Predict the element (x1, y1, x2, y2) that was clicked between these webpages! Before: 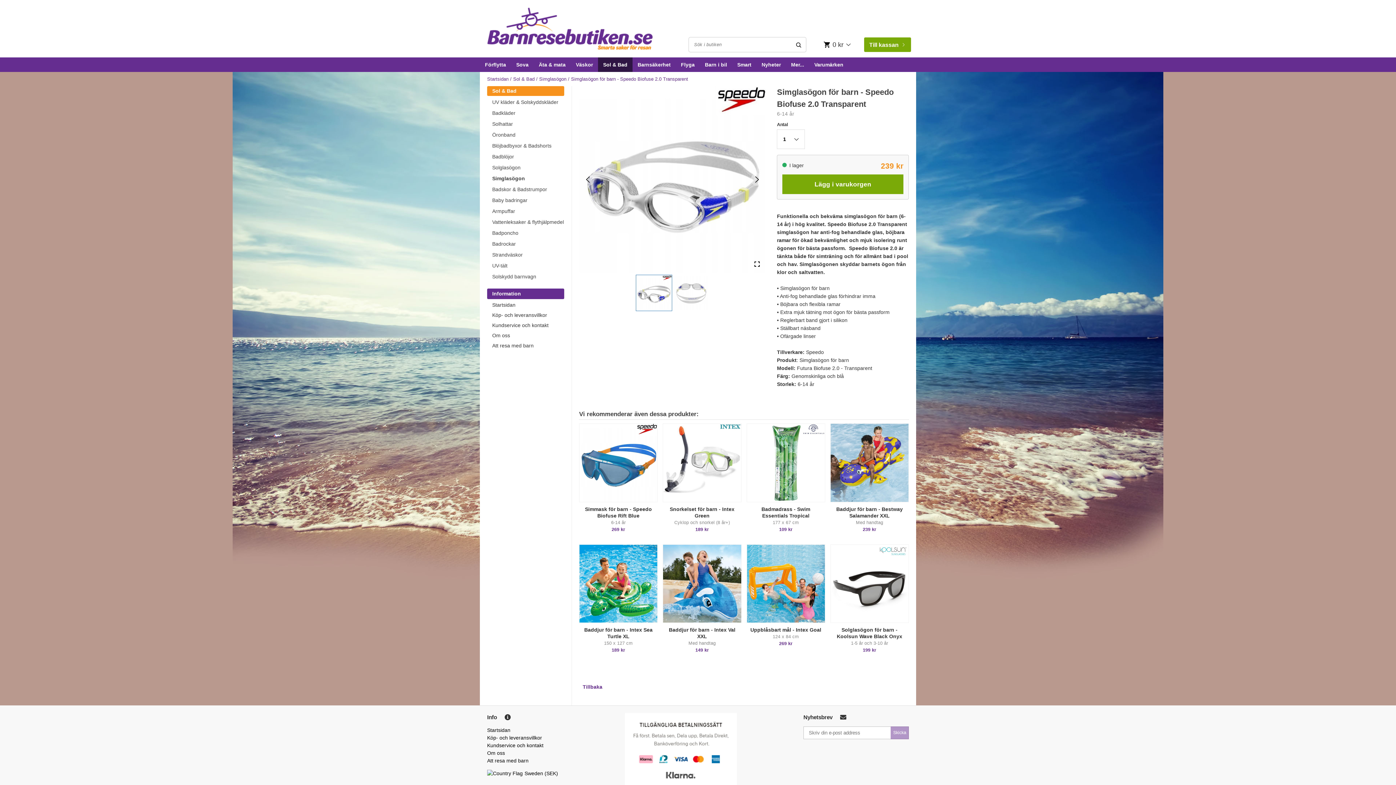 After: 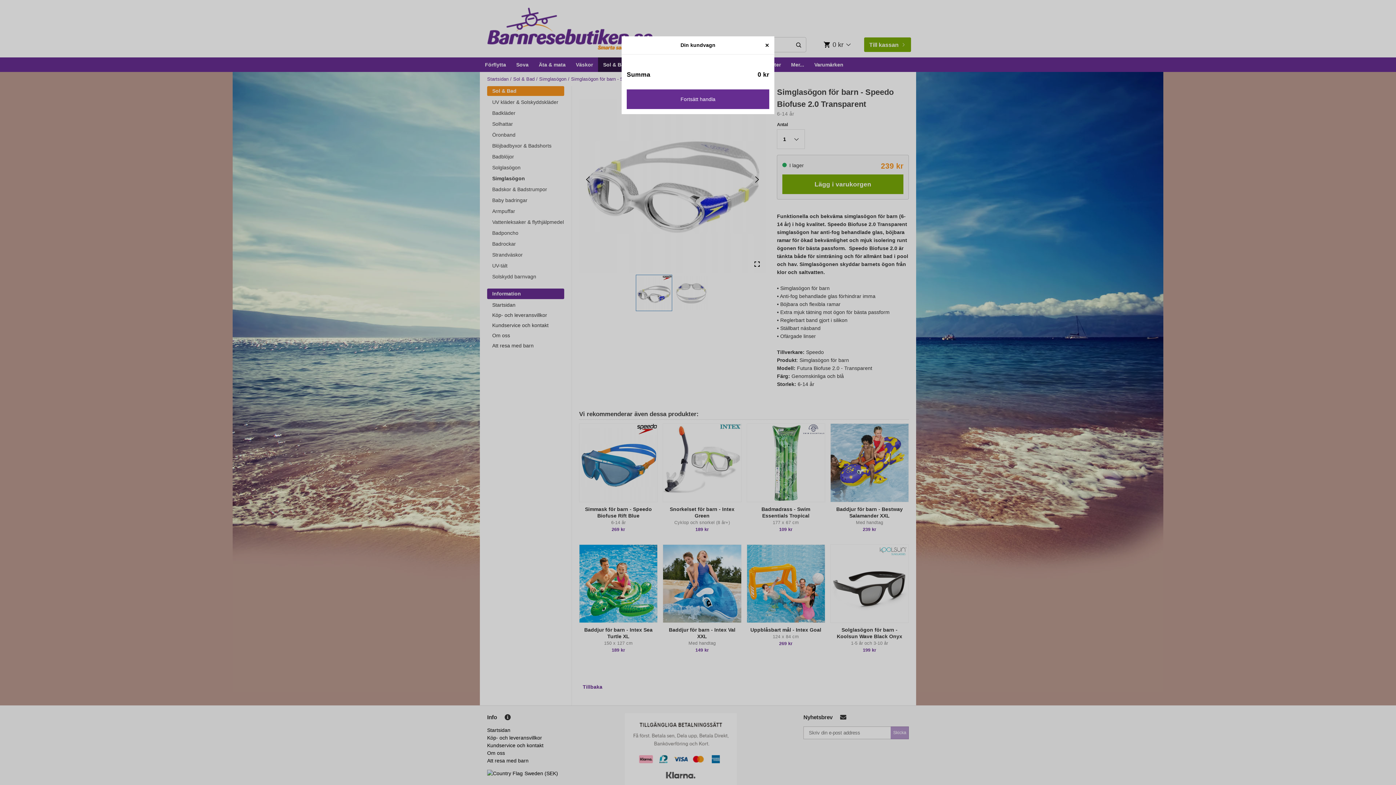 Action: bbox: (824, 39, 850, 49) label: 0 kr